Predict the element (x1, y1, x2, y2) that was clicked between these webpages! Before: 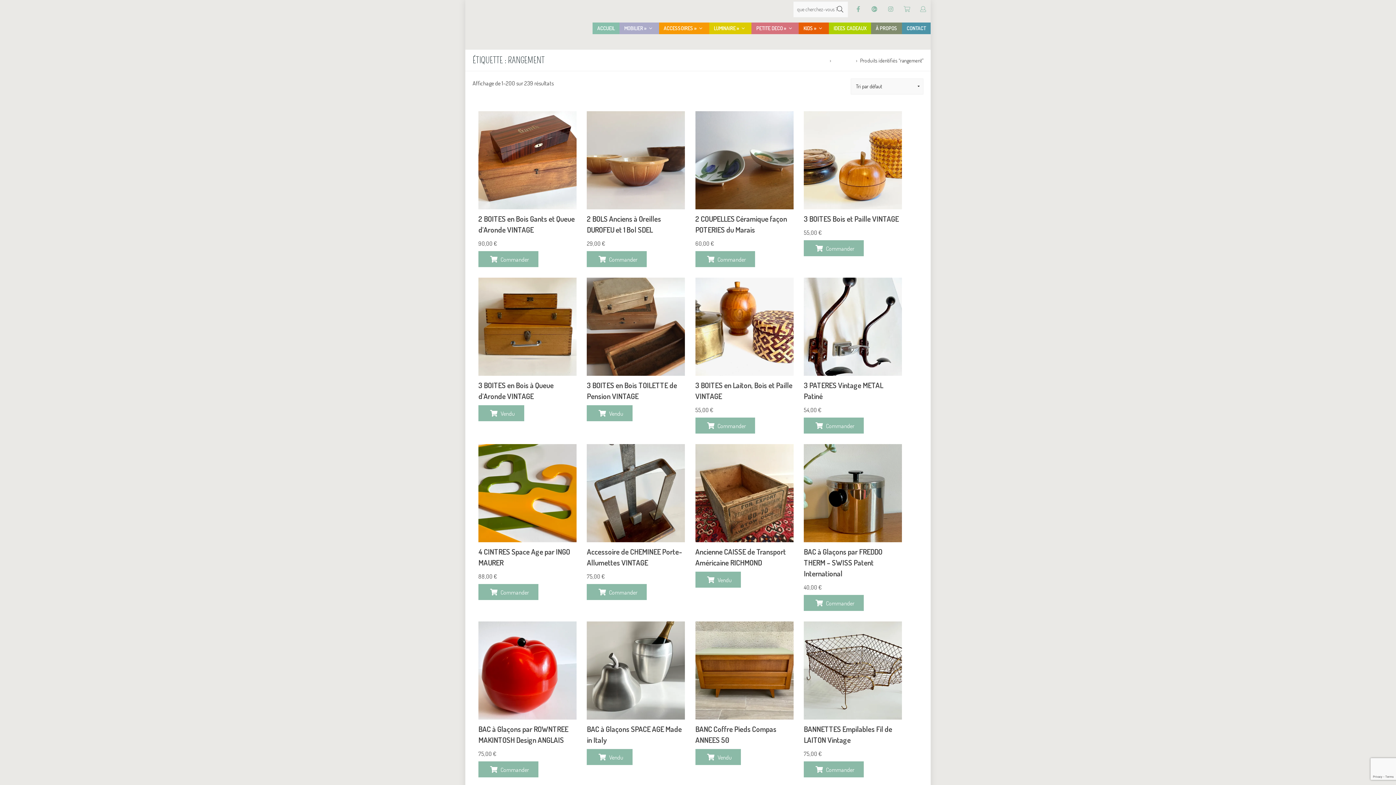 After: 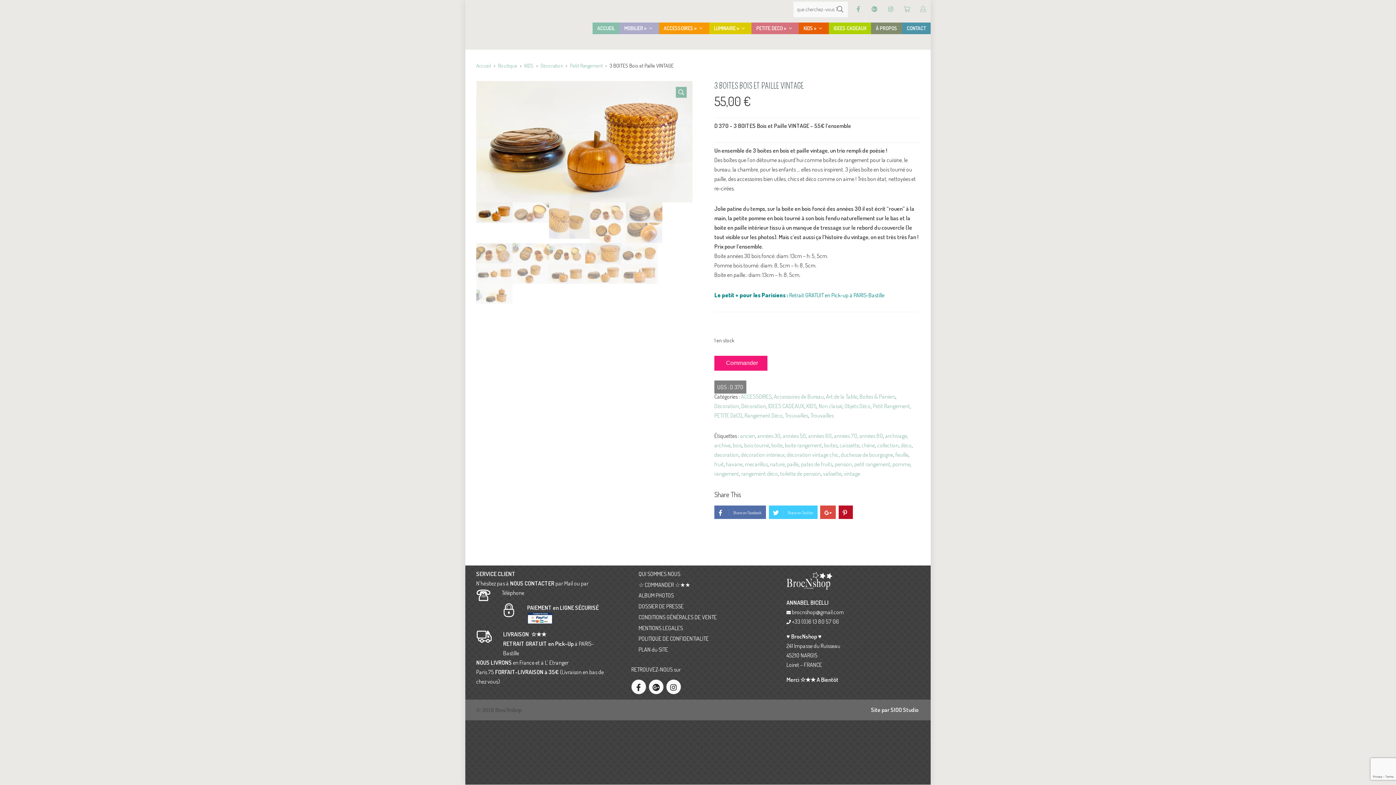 Action: label: 3 BOITES Bois et Paille VINTAGE bbox: (804, 214, 898, 223)